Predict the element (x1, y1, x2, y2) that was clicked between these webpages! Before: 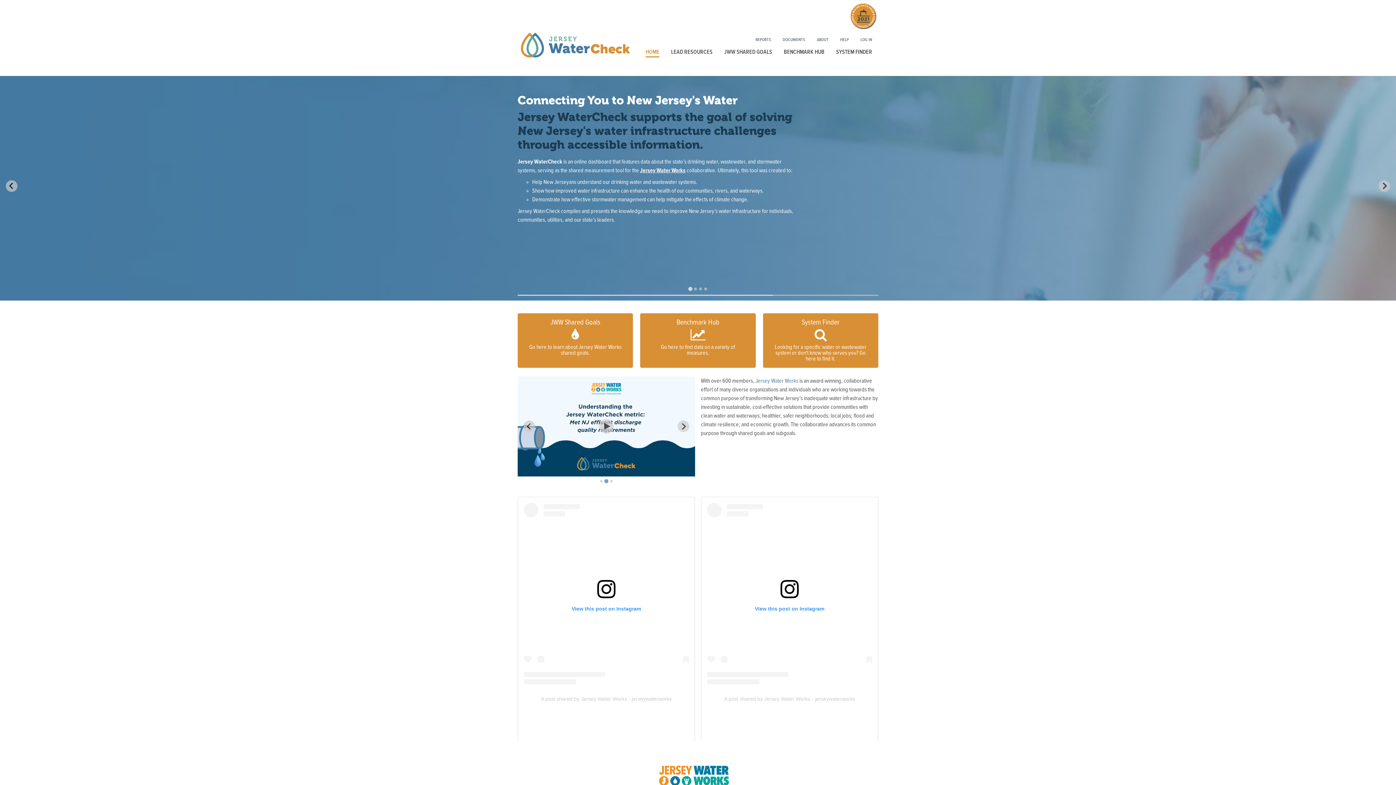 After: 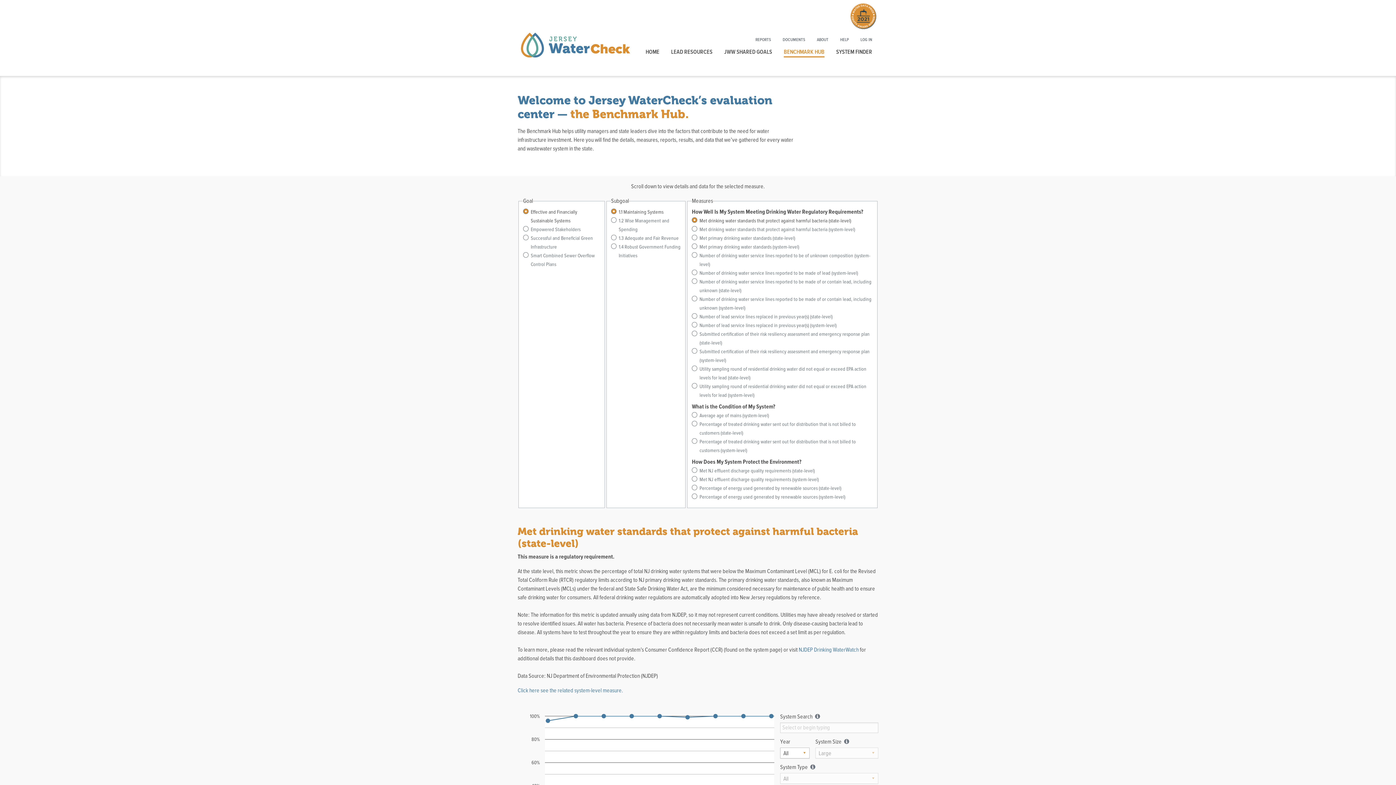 Action: label: BENCHMARK HUB bbox: (784, 47, 824, 57)